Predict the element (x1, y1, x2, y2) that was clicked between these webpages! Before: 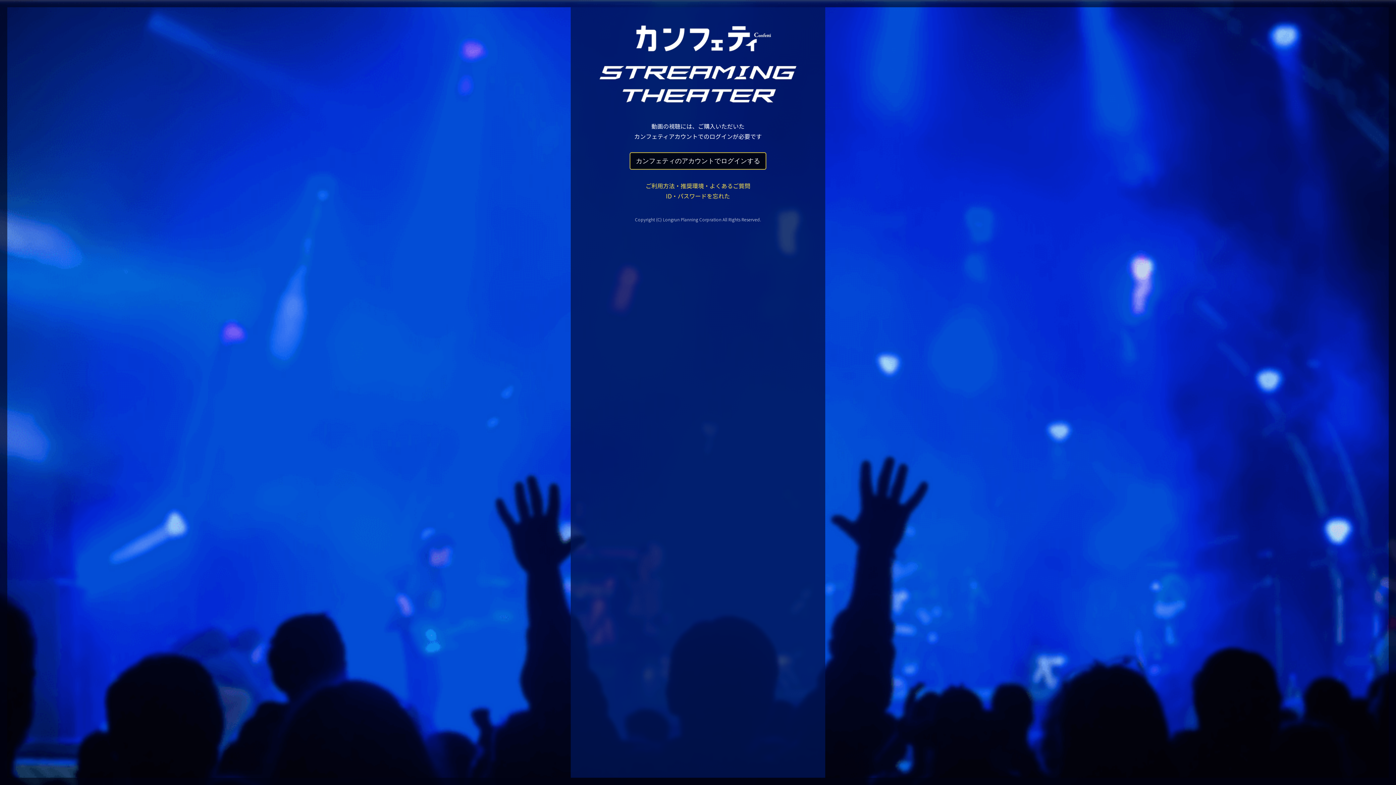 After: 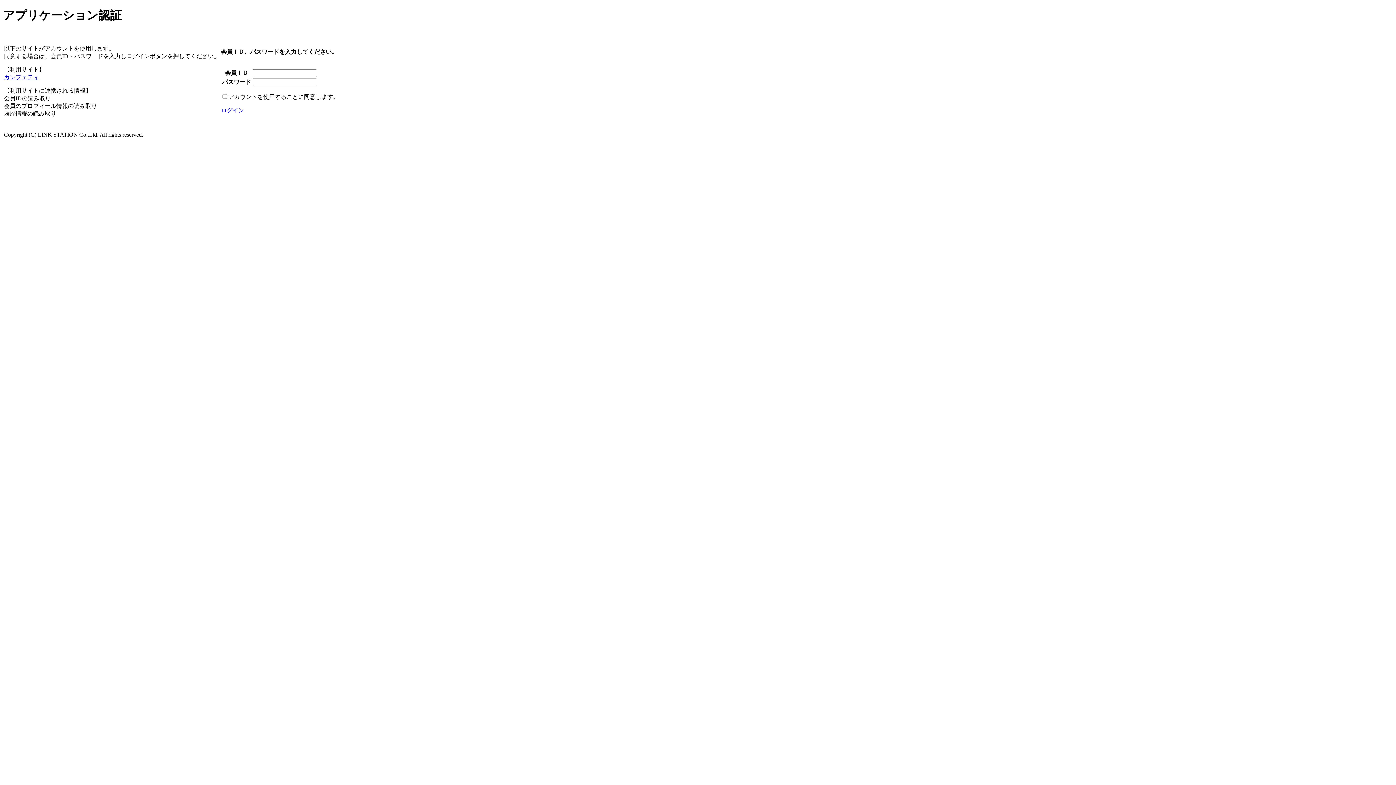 Action: label: カンフェティのアカウントでログインする bbox: (629, 152, 766, 169)